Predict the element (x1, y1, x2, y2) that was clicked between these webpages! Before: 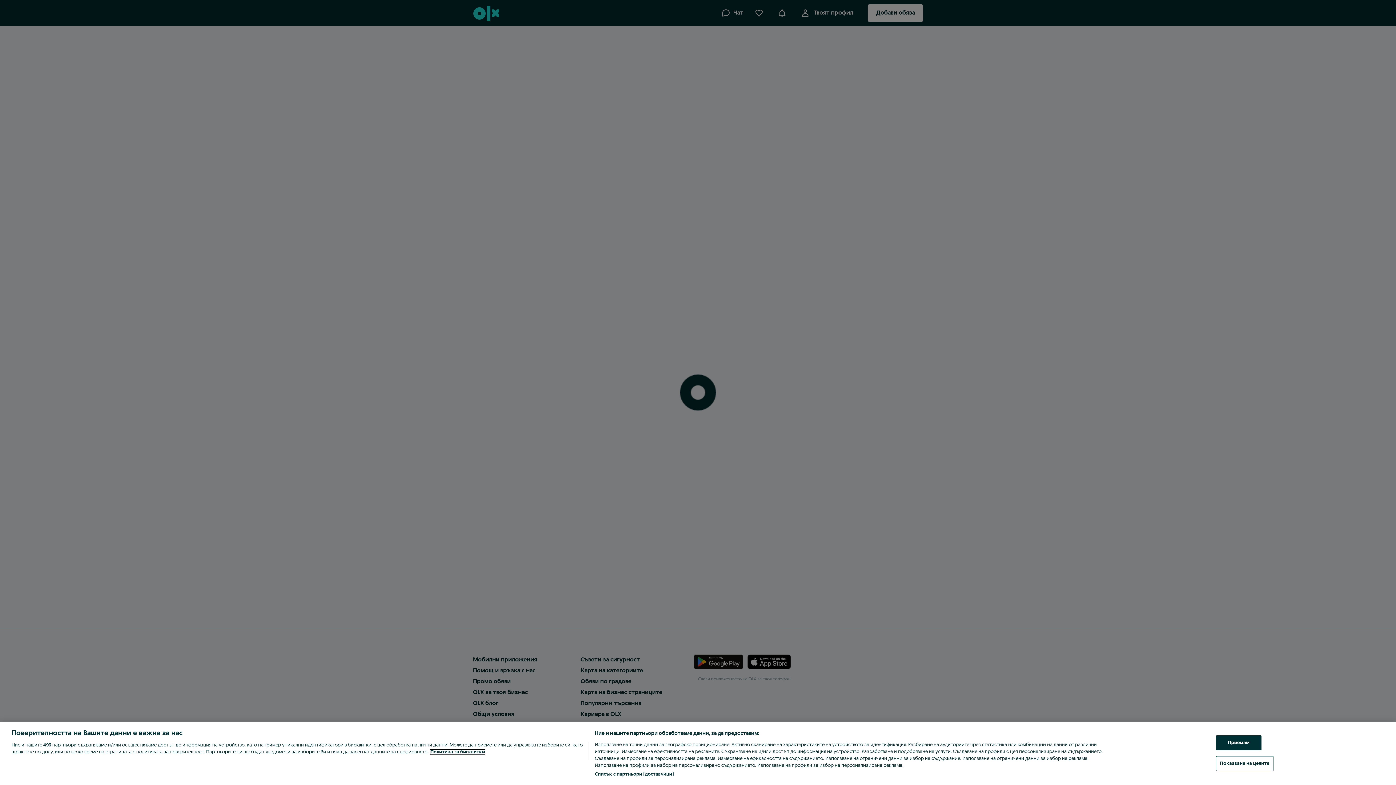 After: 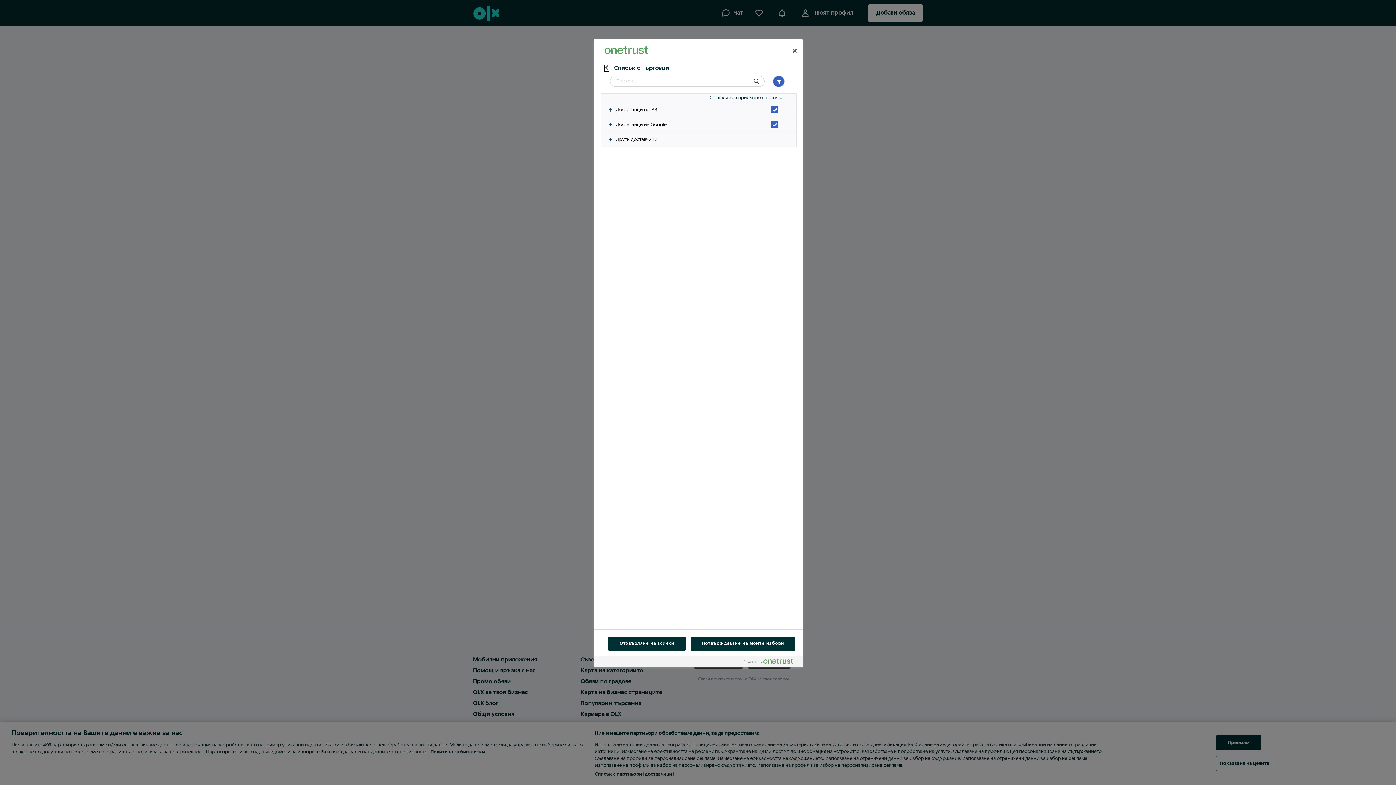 Action: label: Списък с партньори (доставчици) bbox: (594, 771, 673, 778)